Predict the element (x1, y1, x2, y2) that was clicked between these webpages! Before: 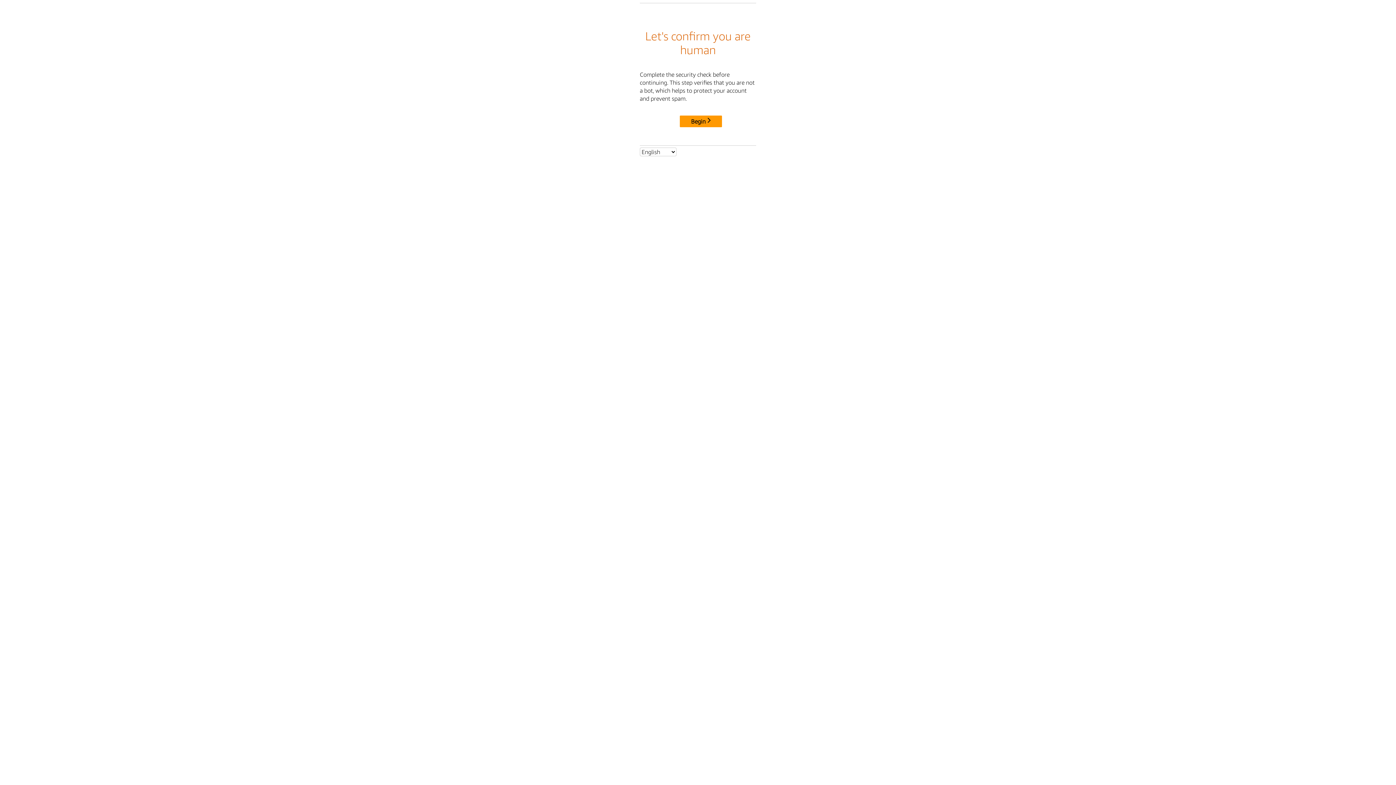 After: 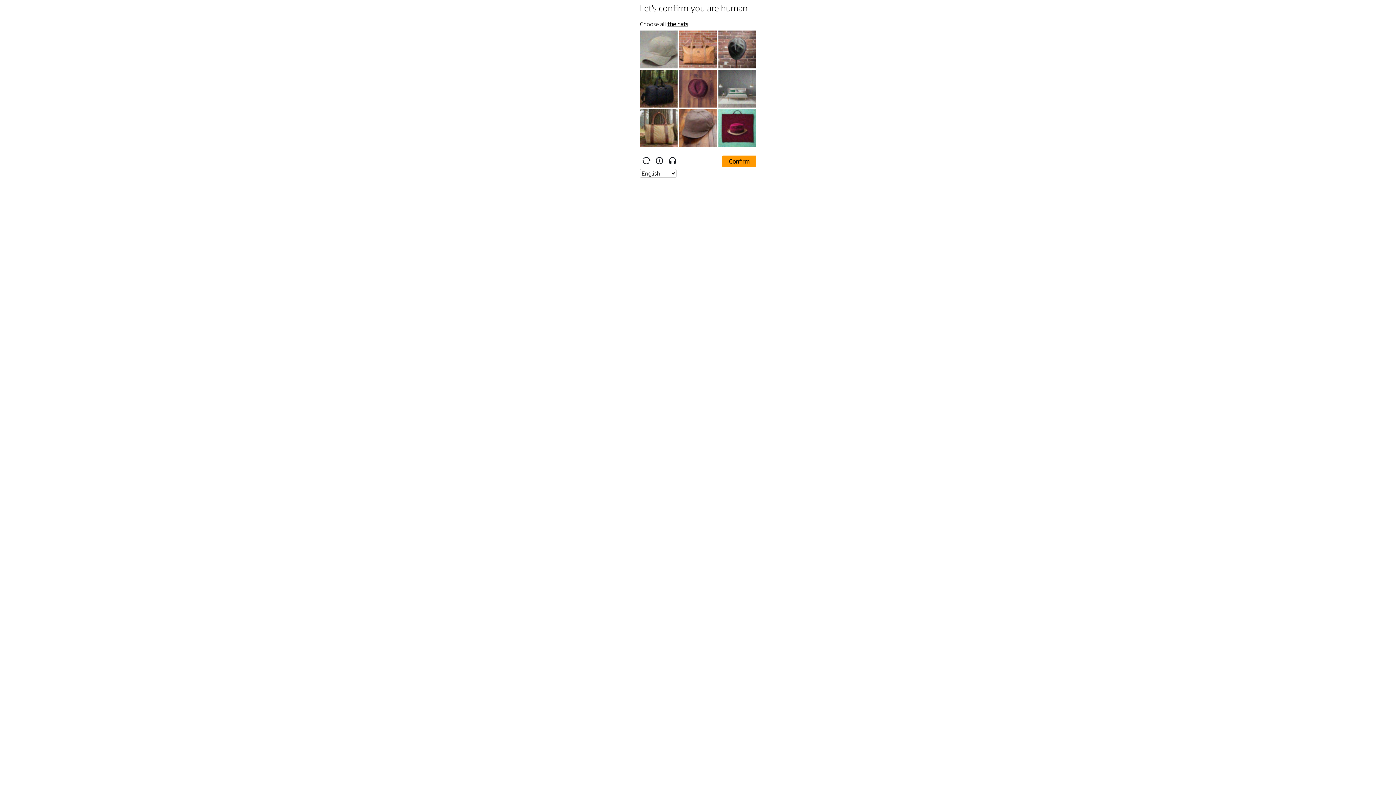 Action: bbox: (680, 115, 722, 127) label: Begin